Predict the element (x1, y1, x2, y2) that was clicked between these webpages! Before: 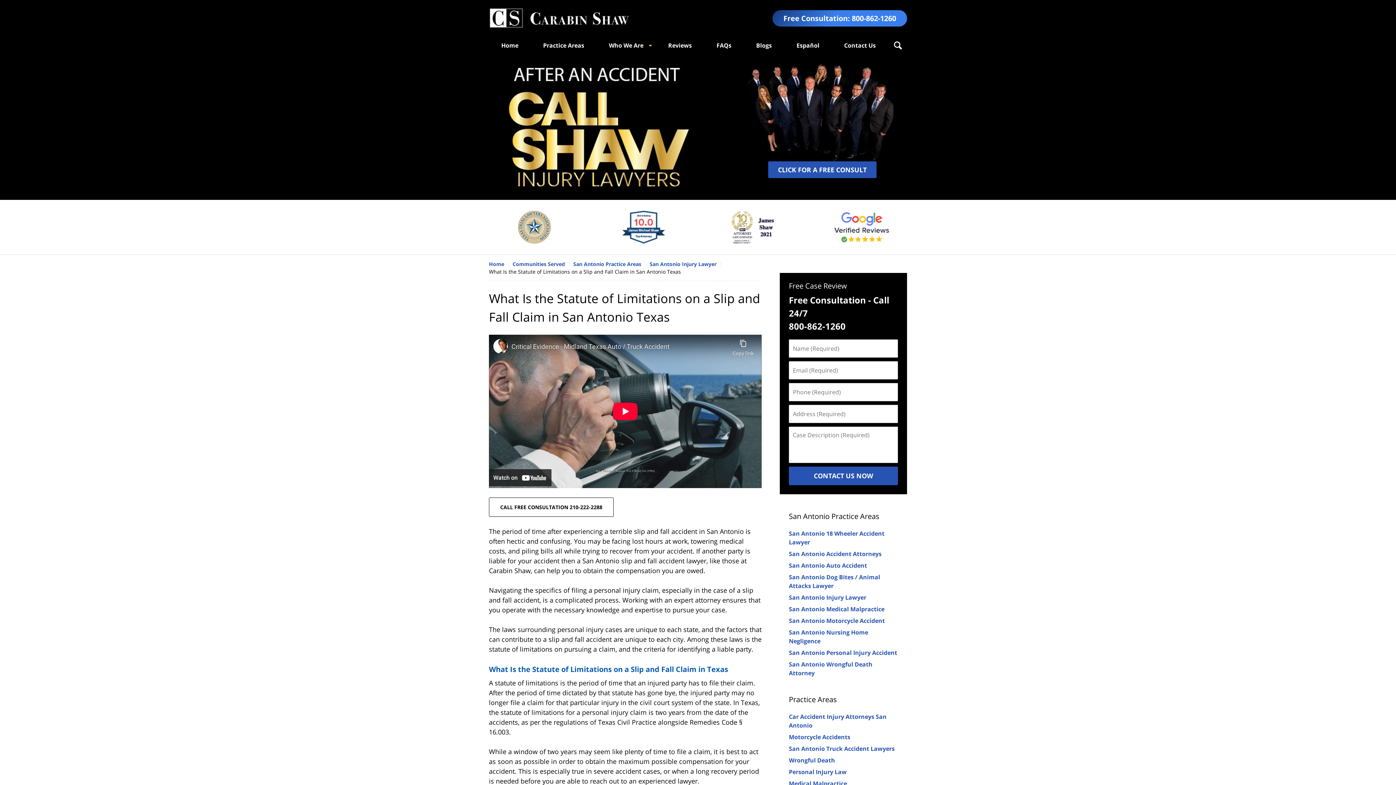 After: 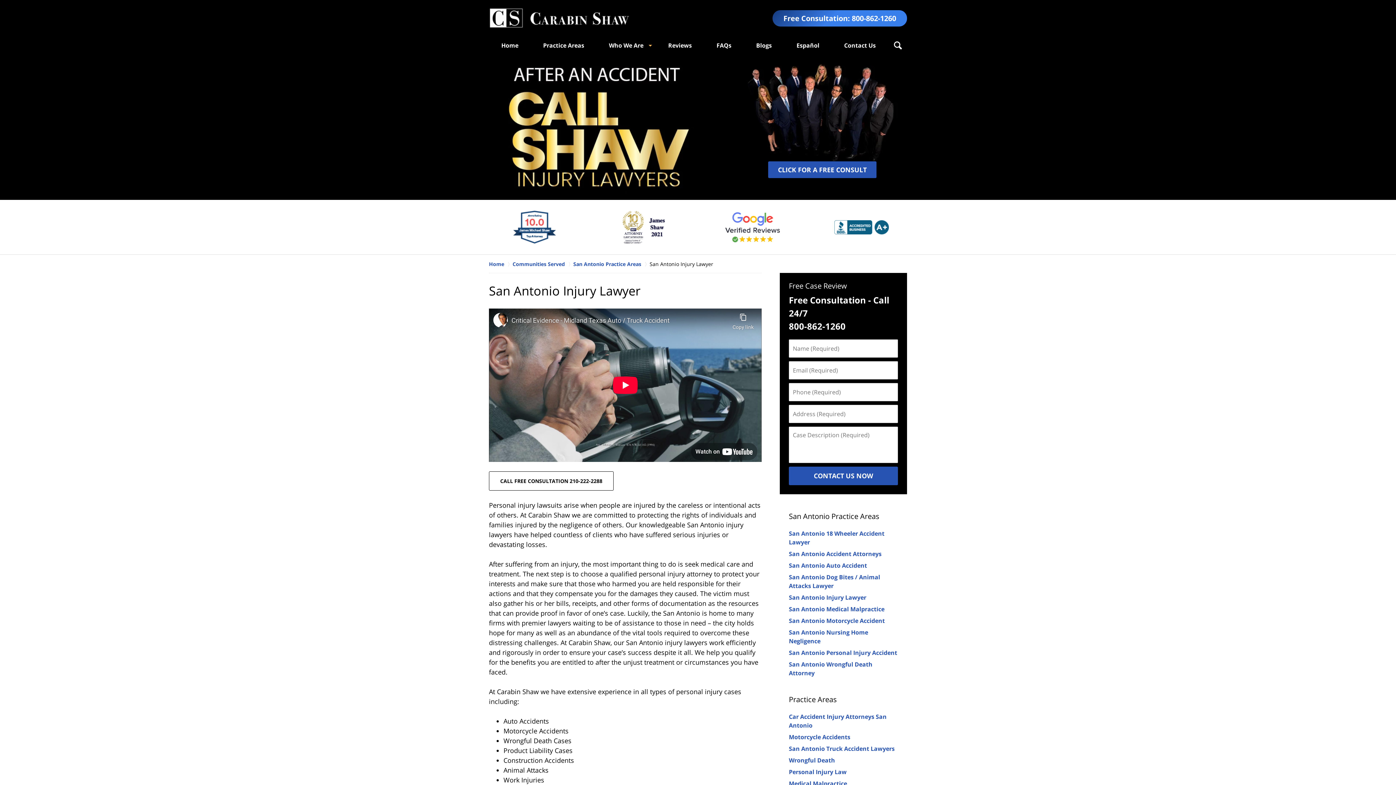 Action: bbox: (649, 260, 725, 267) label: San Antonio Injury Lawyer